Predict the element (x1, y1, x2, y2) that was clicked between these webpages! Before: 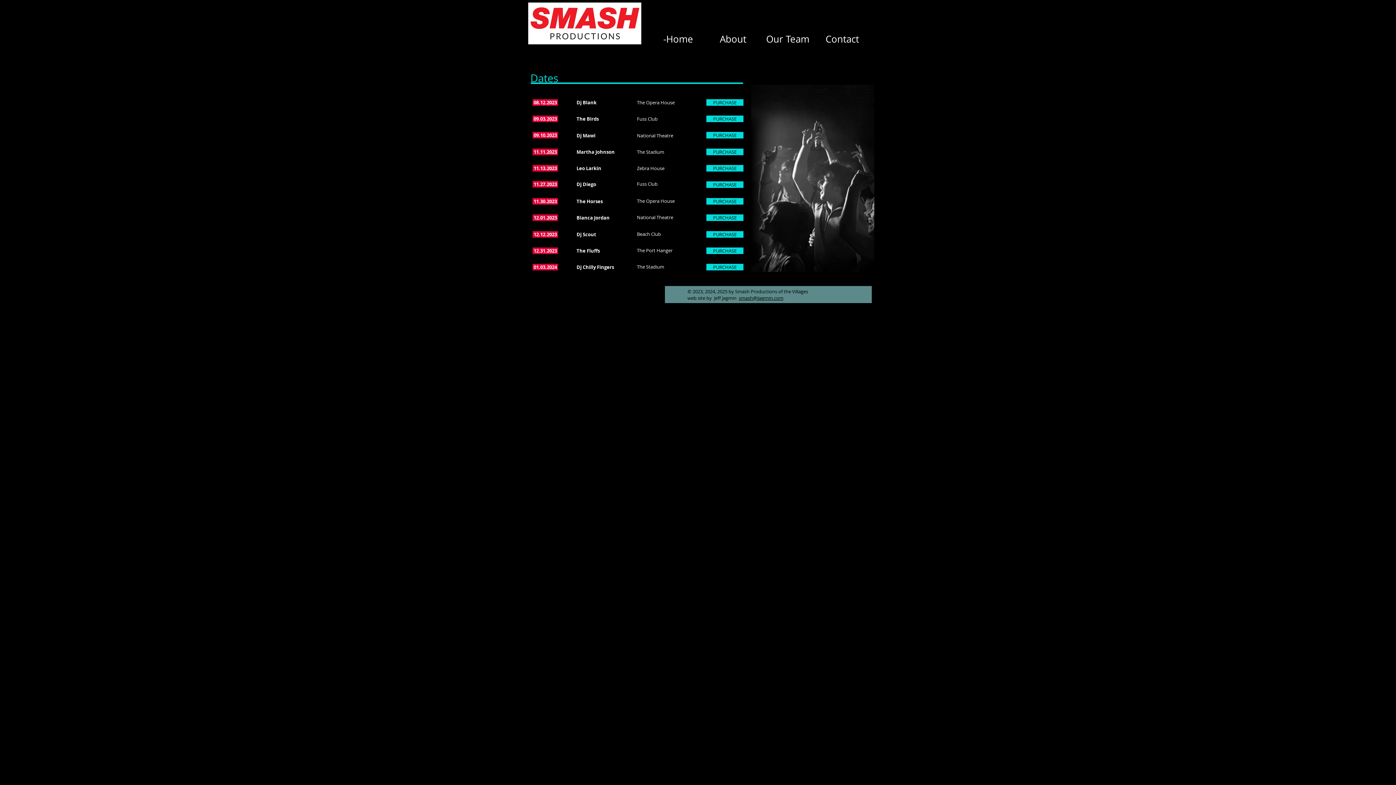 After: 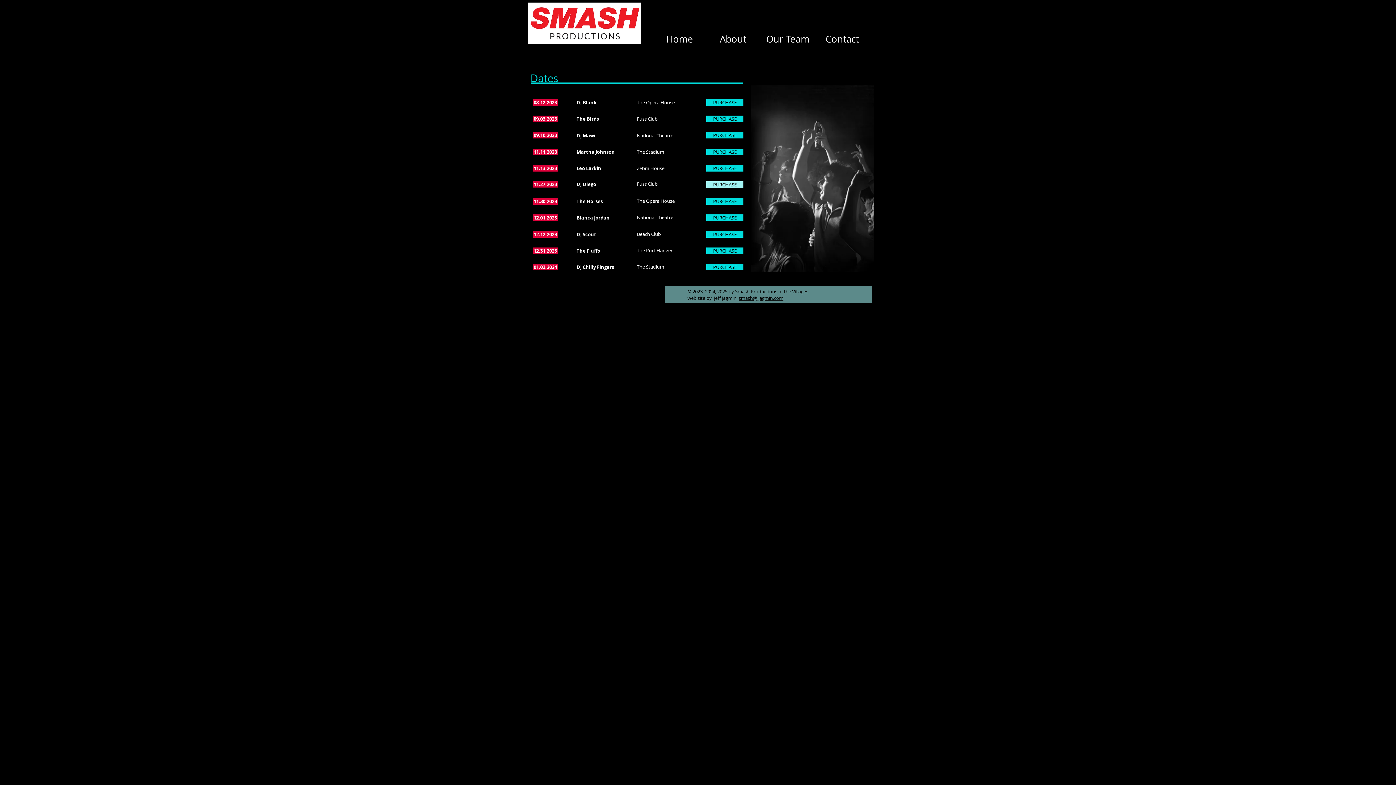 Action: bbox: (706, 181, 743, 188) label: PURCHASE